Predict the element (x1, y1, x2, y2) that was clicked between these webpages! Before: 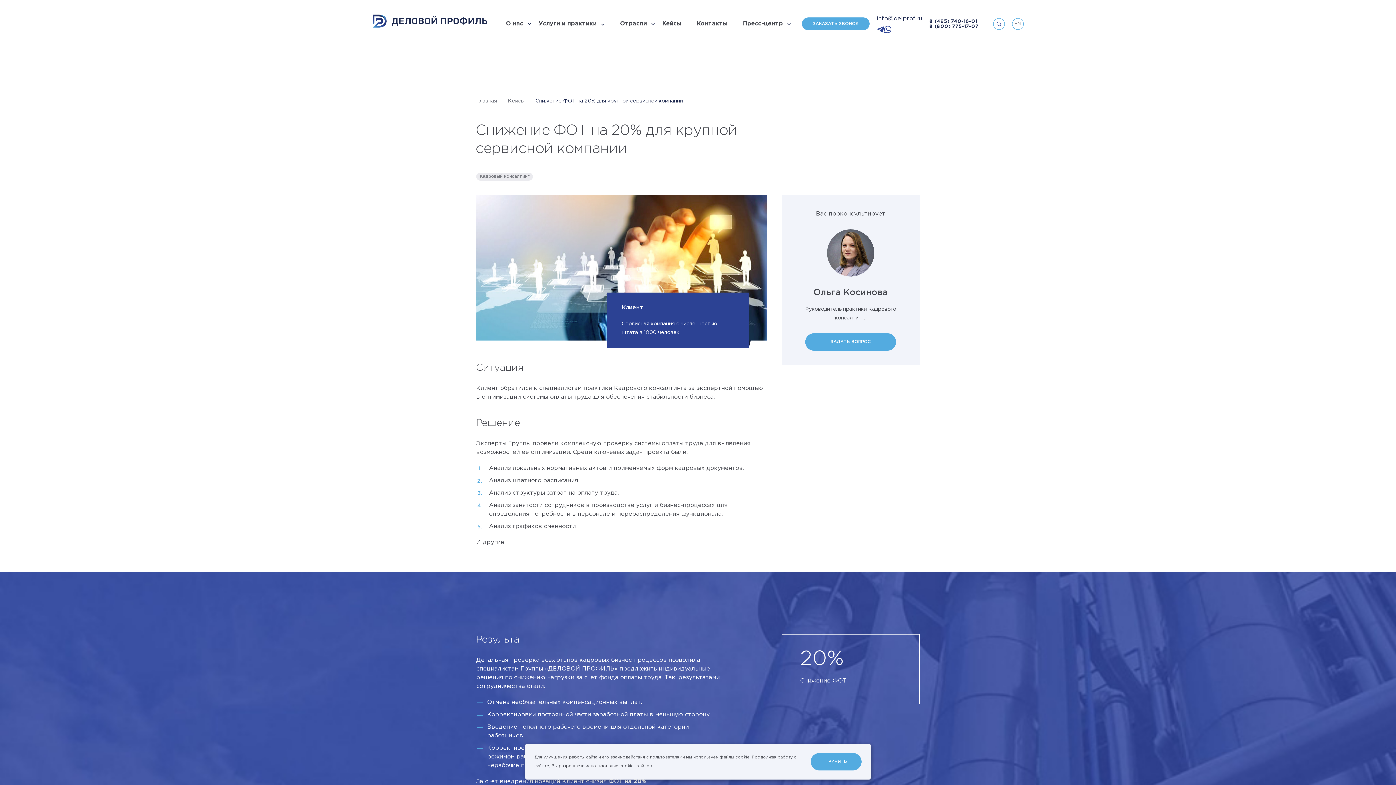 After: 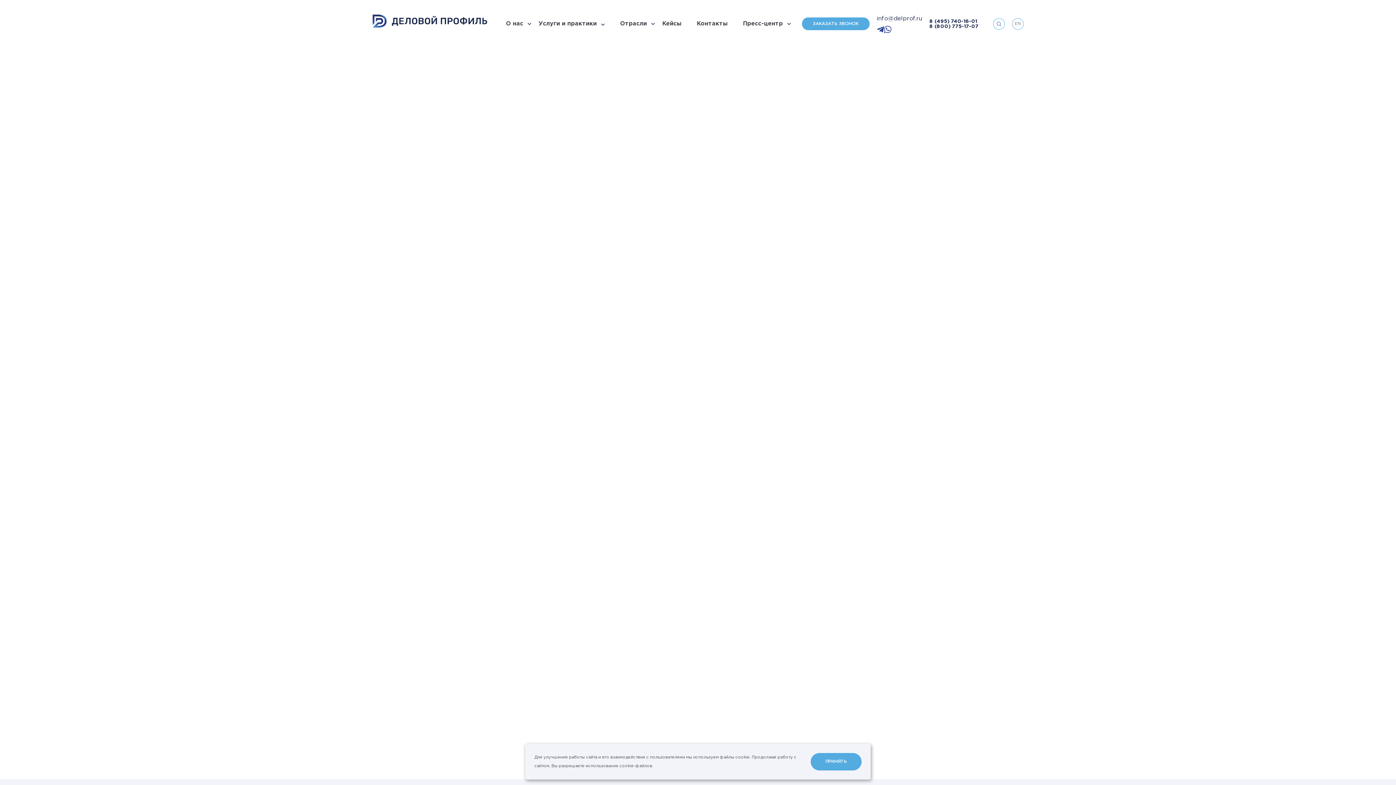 Action: bbox: (689, 14, 735, 33) label: Контакты